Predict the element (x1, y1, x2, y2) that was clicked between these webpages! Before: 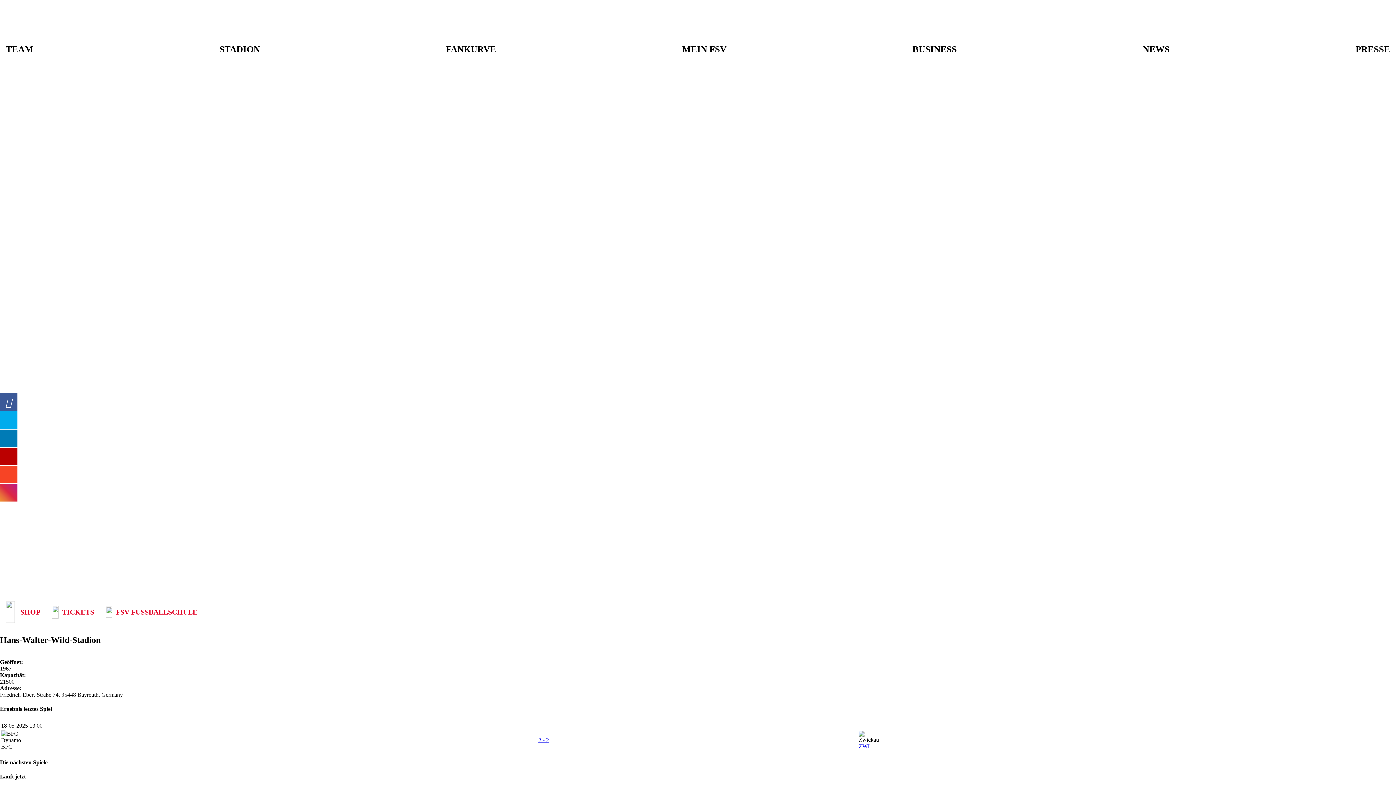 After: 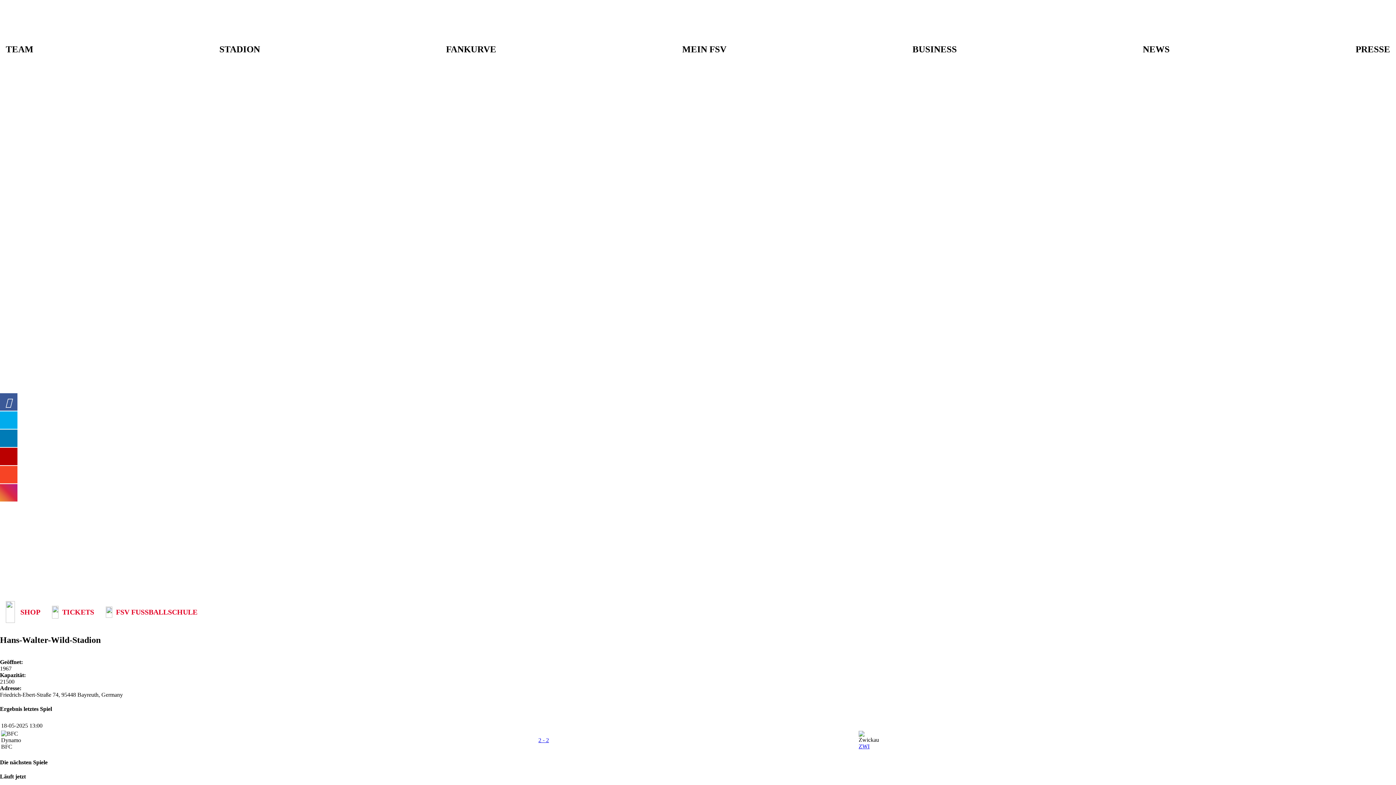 Action: bbox: (0, 411, 17, 429)